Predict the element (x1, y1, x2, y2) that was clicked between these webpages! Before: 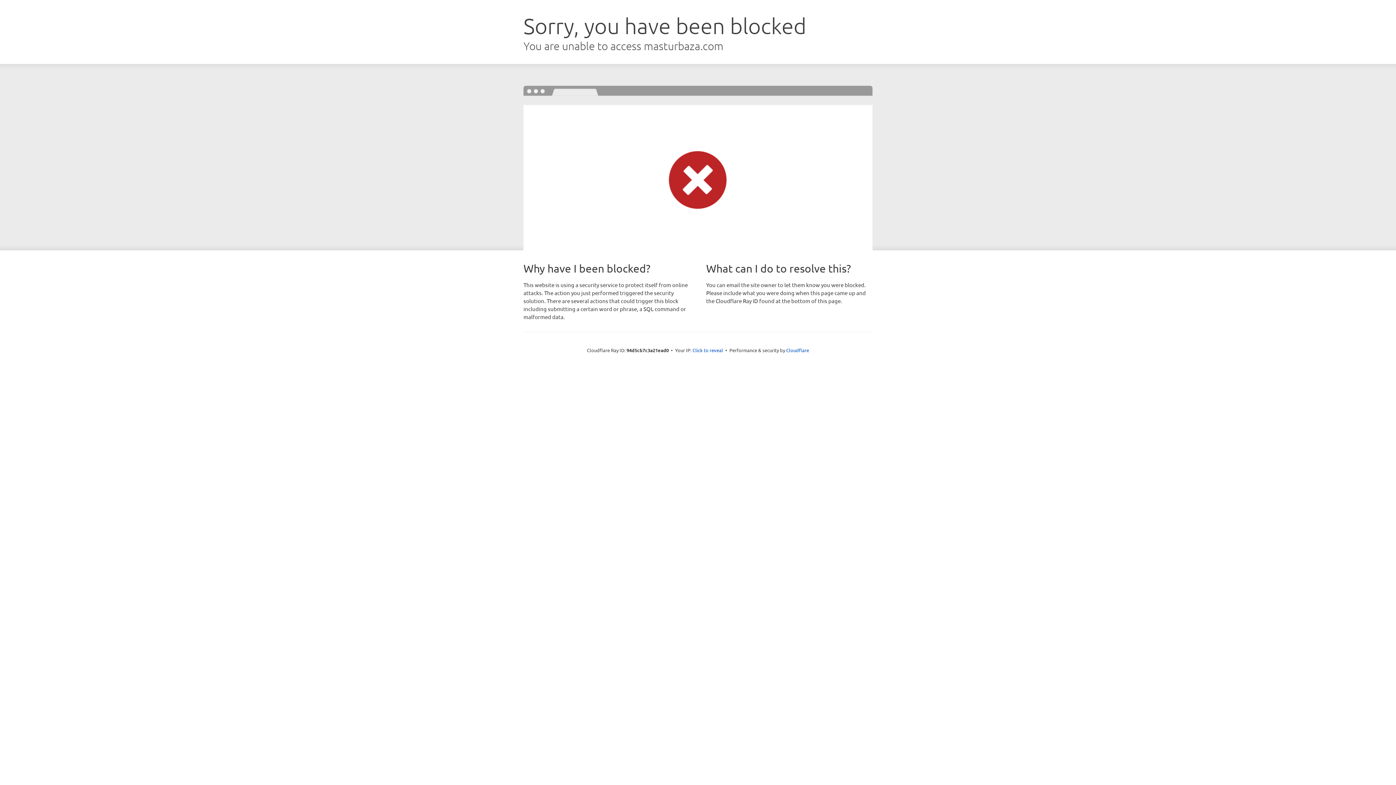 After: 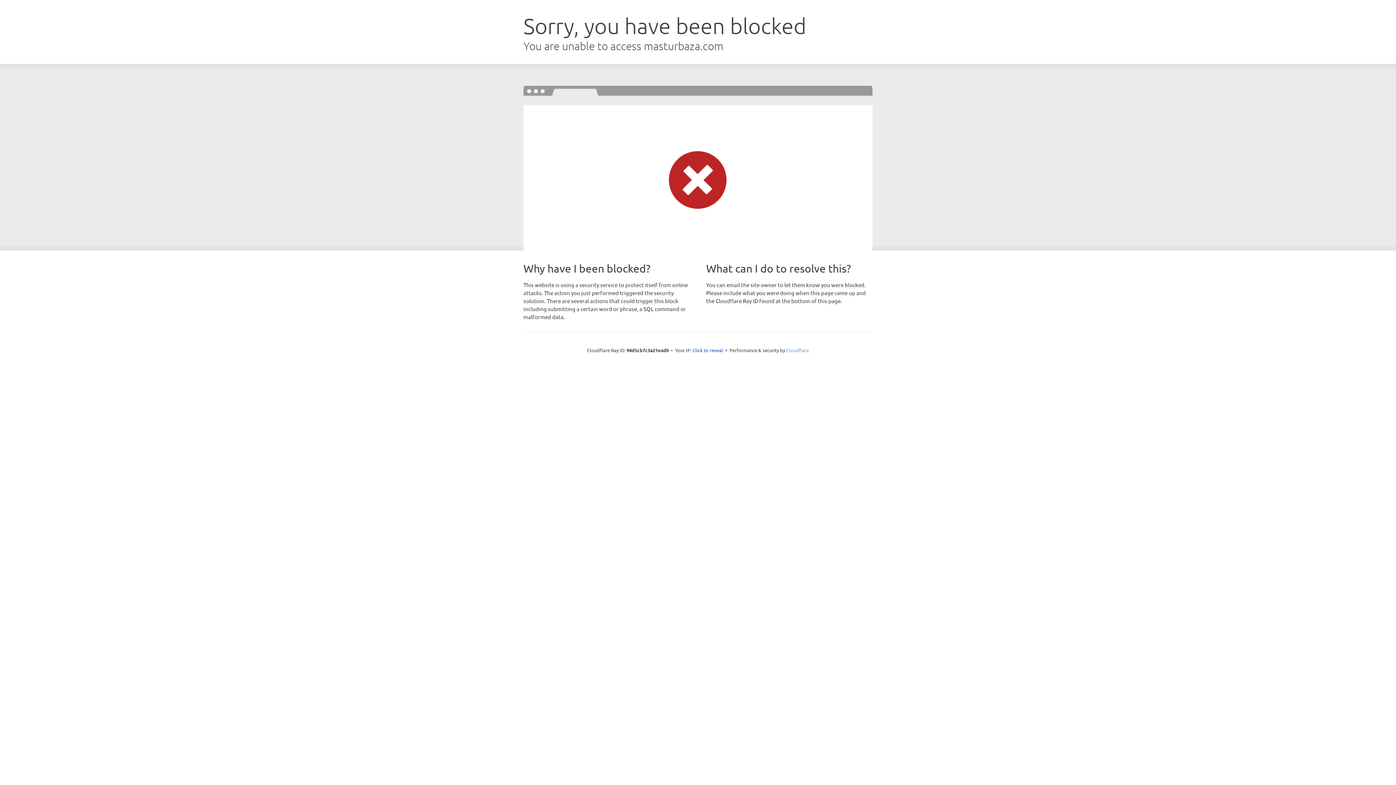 Action: label: Cloudflare bbox: (786, 347, 809, 353)